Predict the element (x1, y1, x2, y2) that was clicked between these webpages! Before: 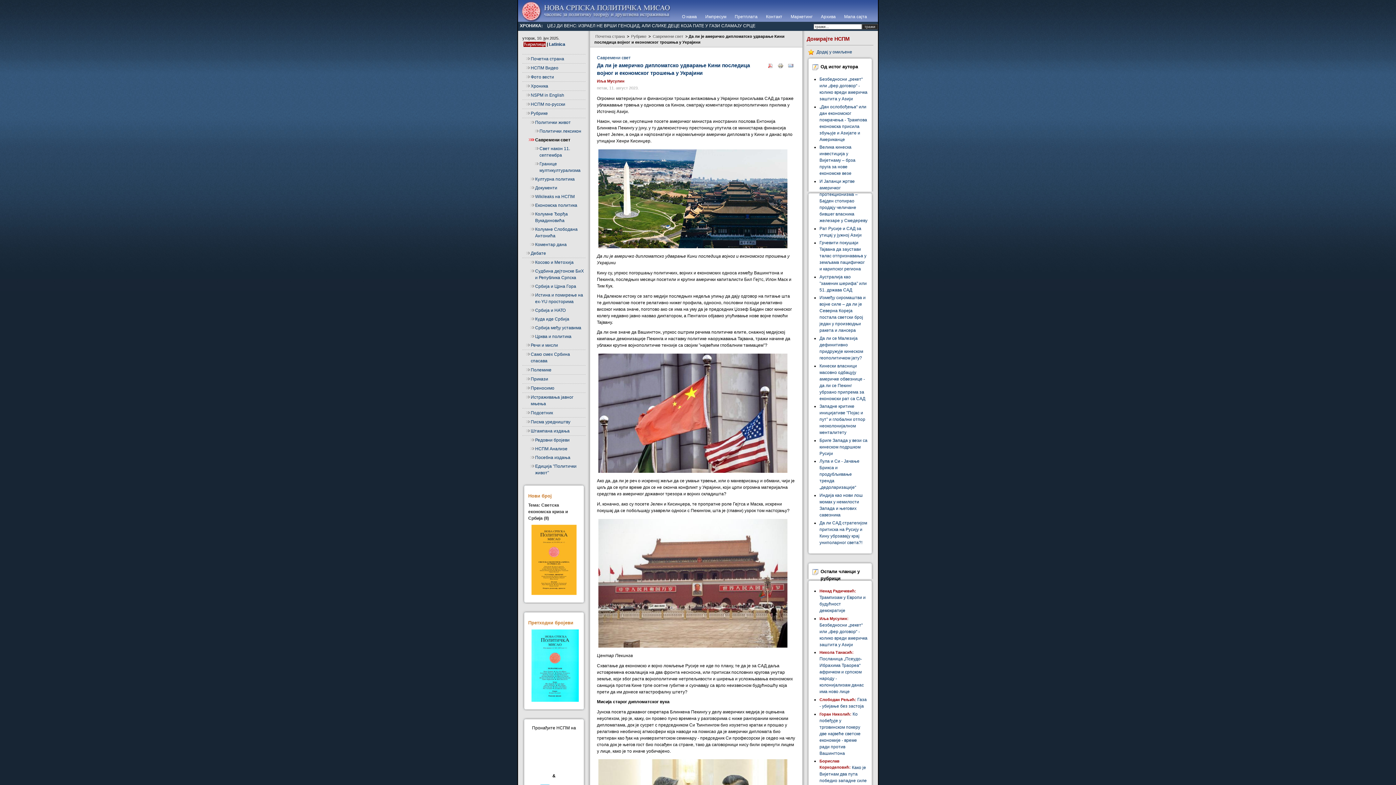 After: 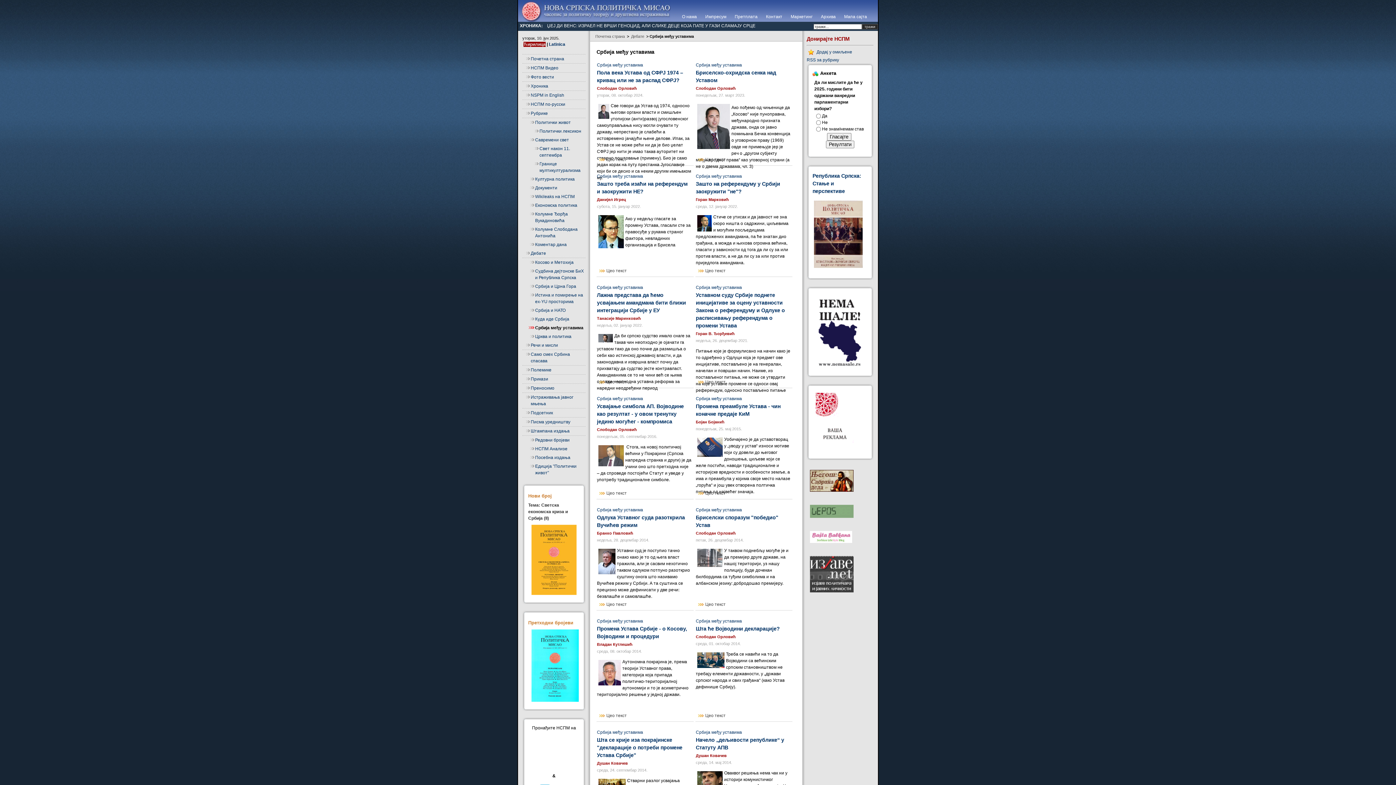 Action: bbox: (526, 323, 585, 332) label: Србија међу уставима